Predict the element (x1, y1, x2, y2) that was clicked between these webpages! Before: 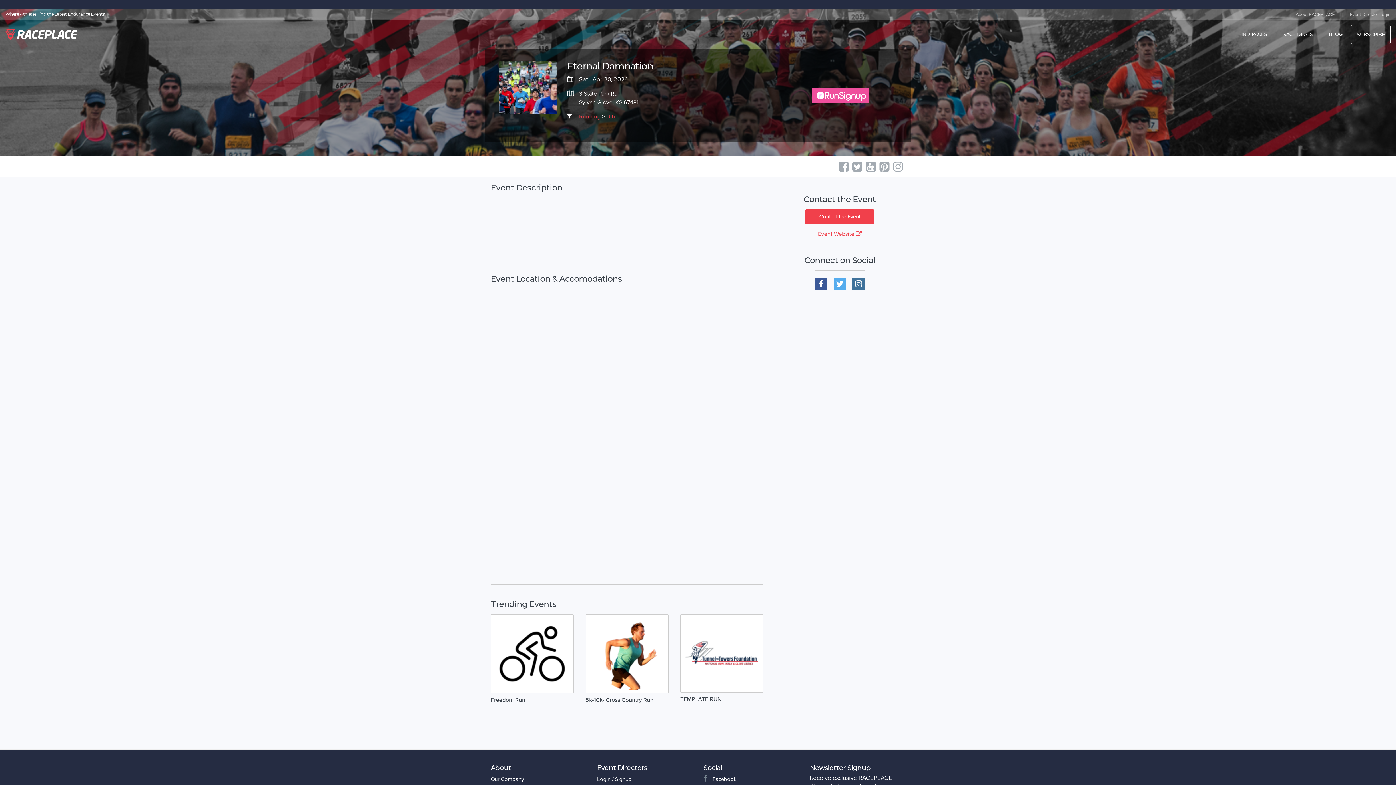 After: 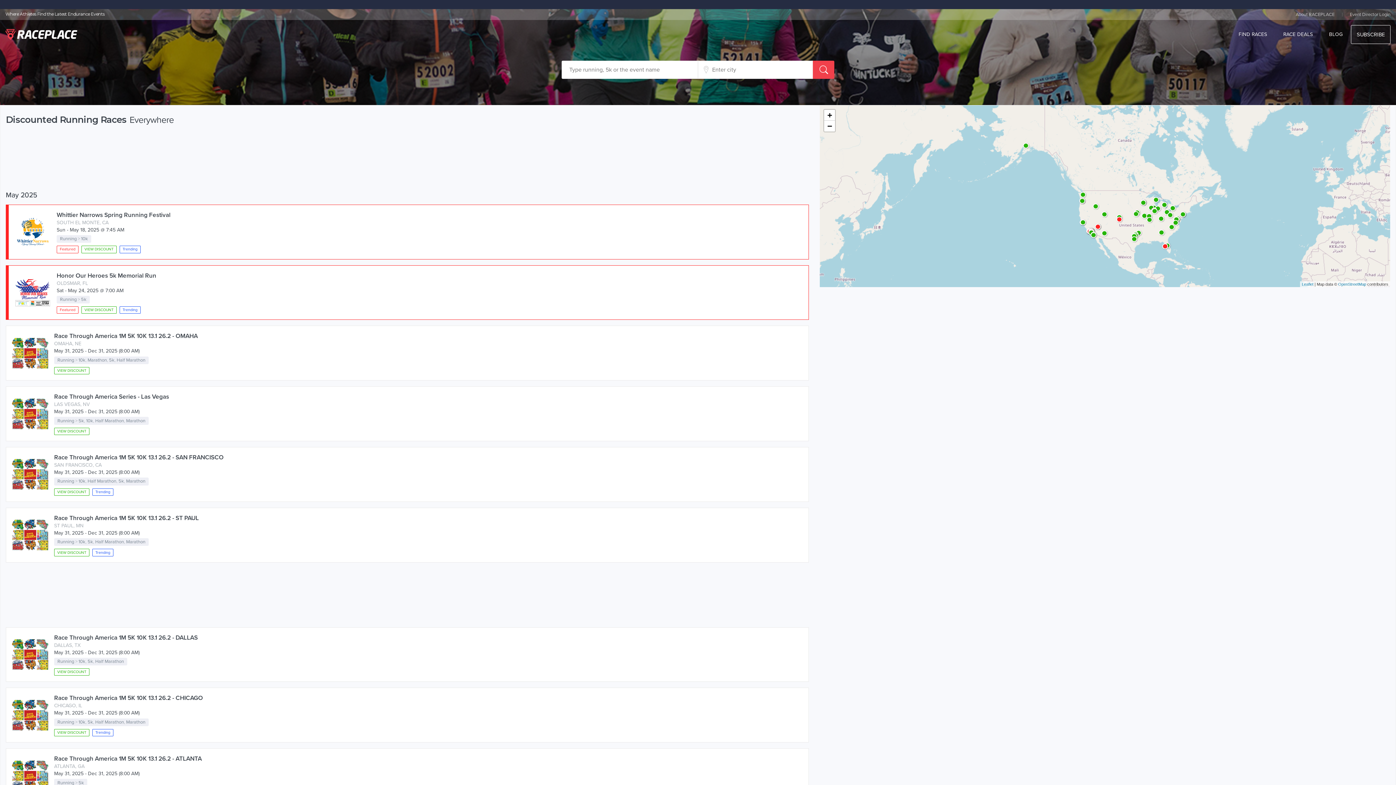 Action: label: RACE DEALS bbox: (1275, 30, 1321, 38)